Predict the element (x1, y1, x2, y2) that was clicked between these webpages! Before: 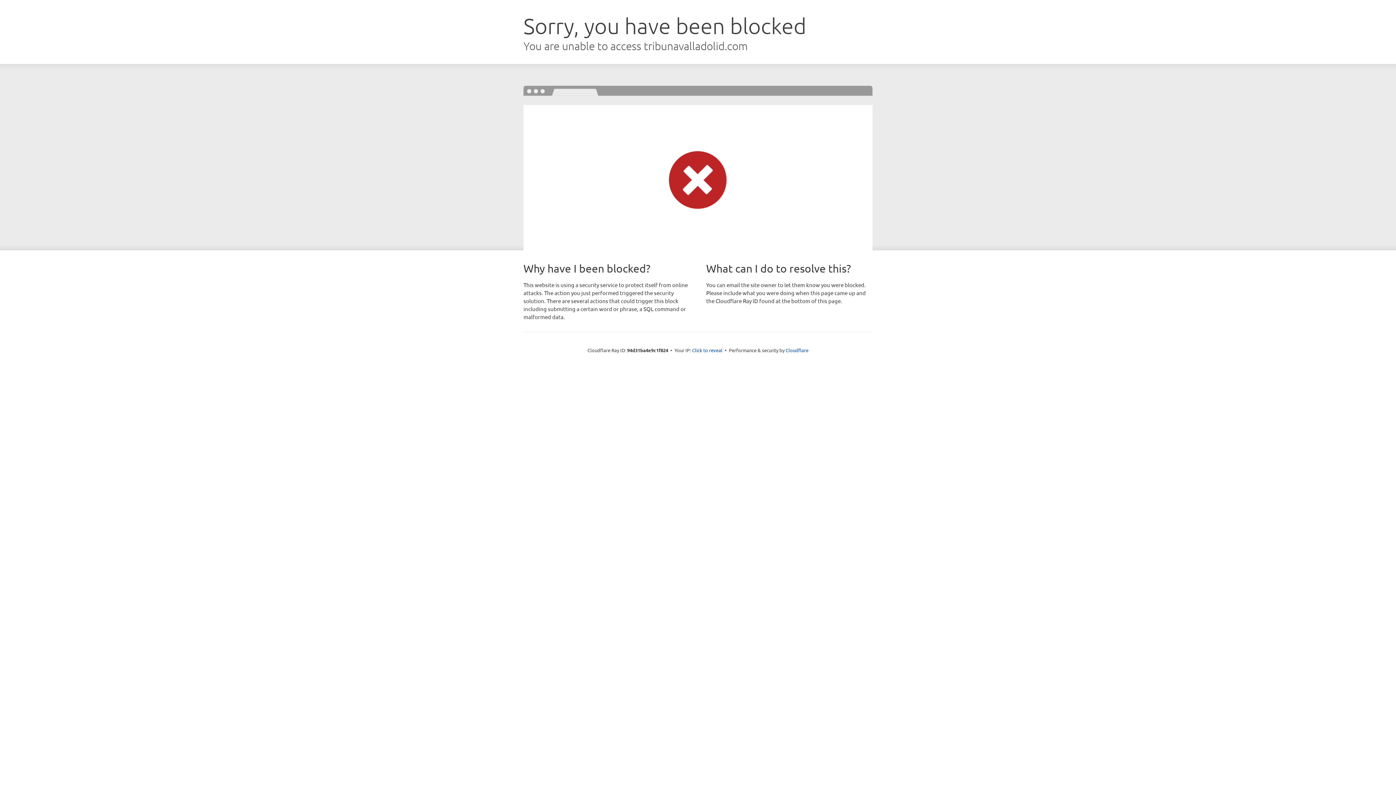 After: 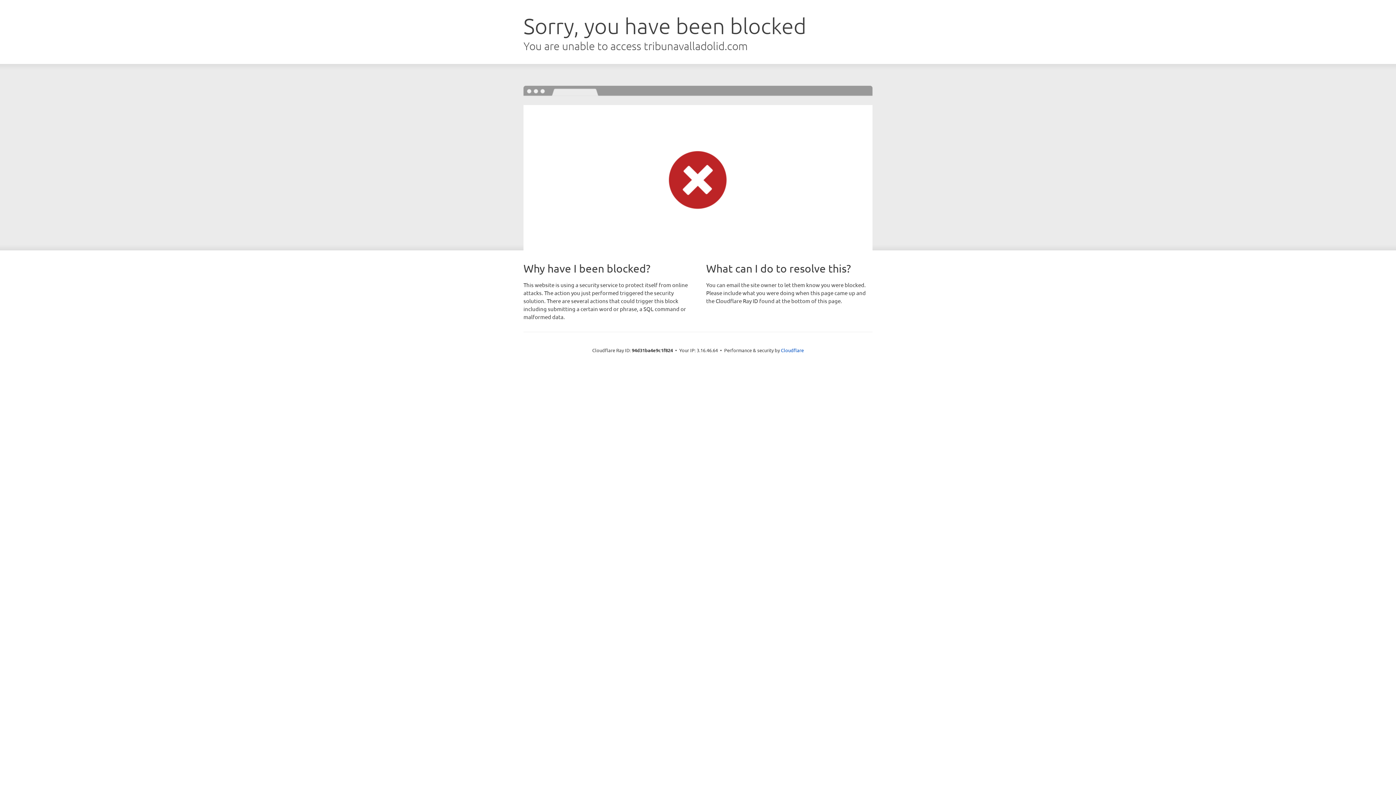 Action: label: Click to reveal bbox: (692, 346, 722, 353)